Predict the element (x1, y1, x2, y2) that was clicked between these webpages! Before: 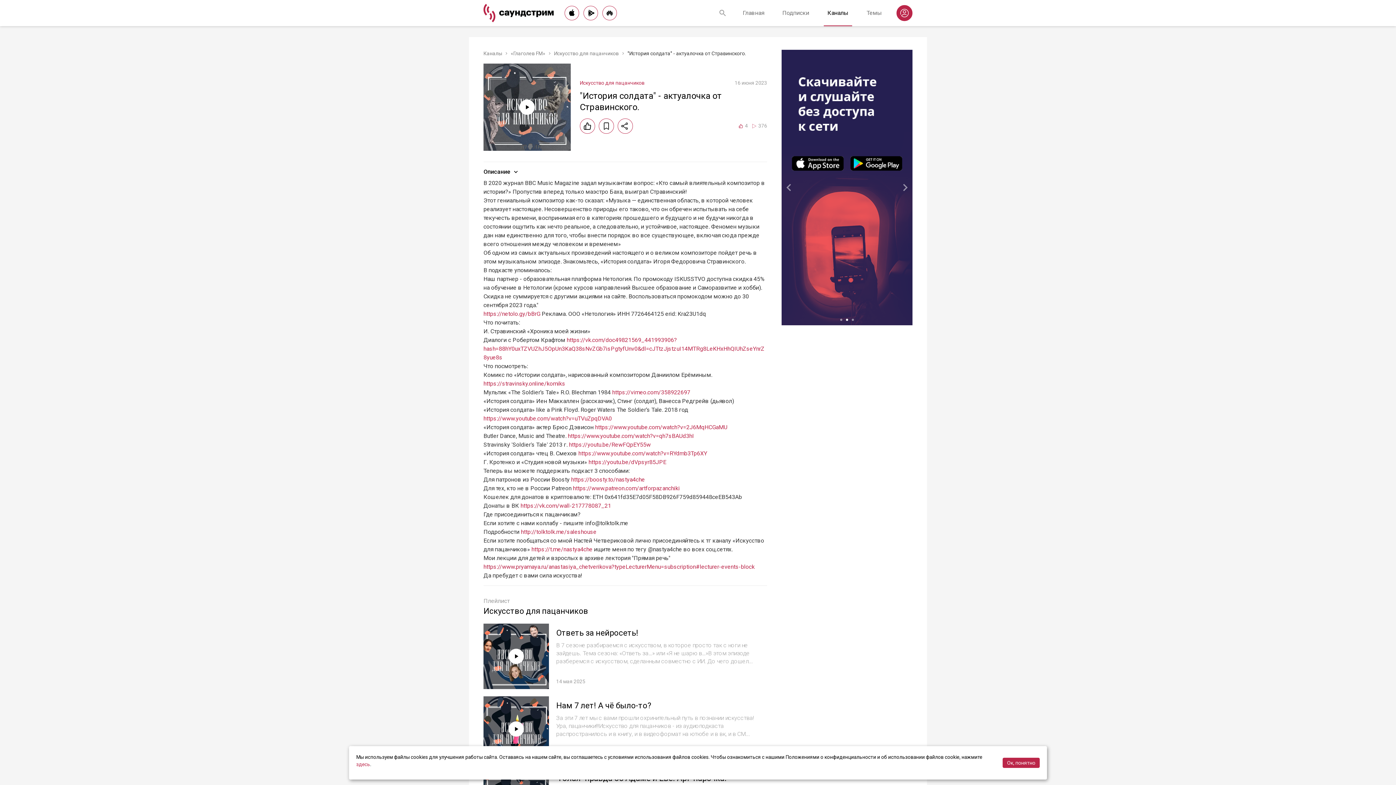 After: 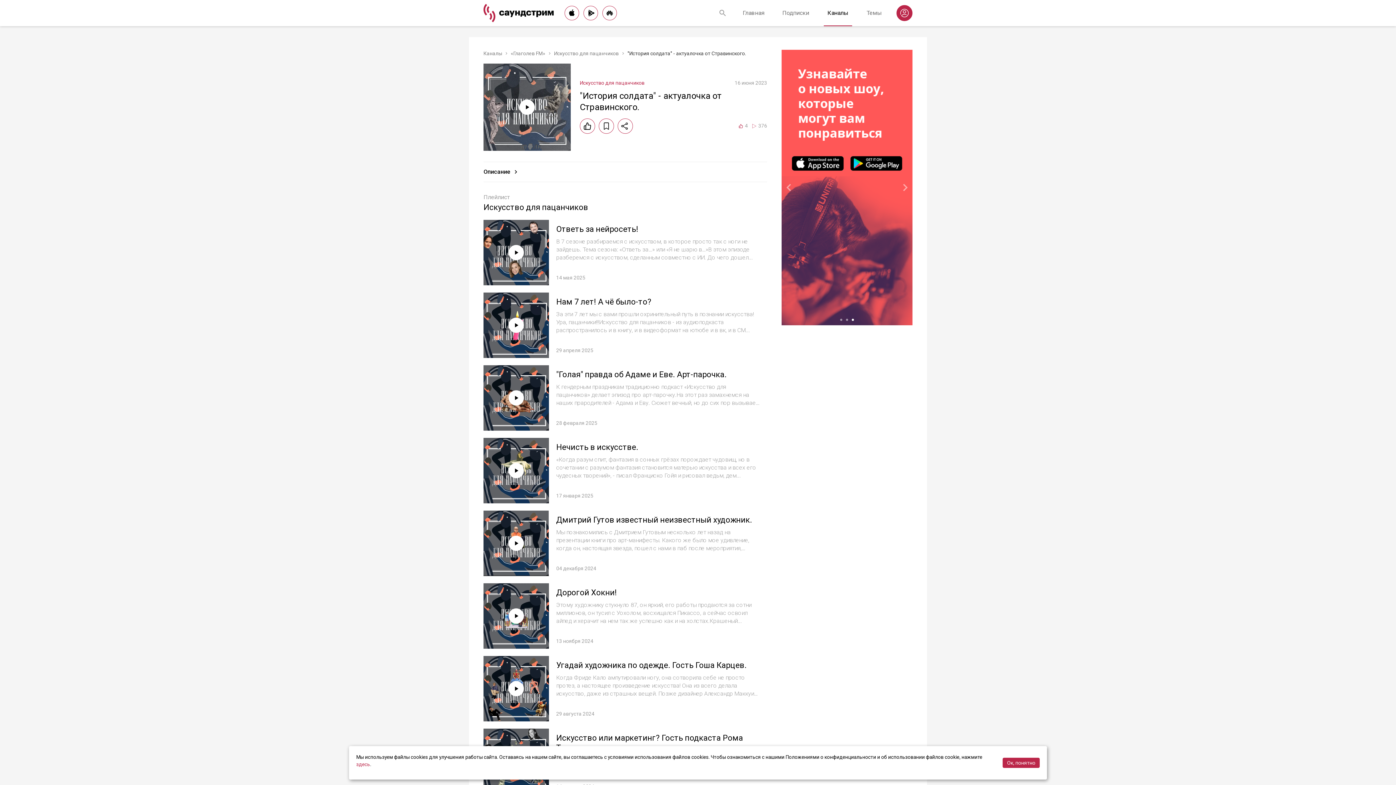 Action: label: Описание bbox: (483, 167, 519, 176)